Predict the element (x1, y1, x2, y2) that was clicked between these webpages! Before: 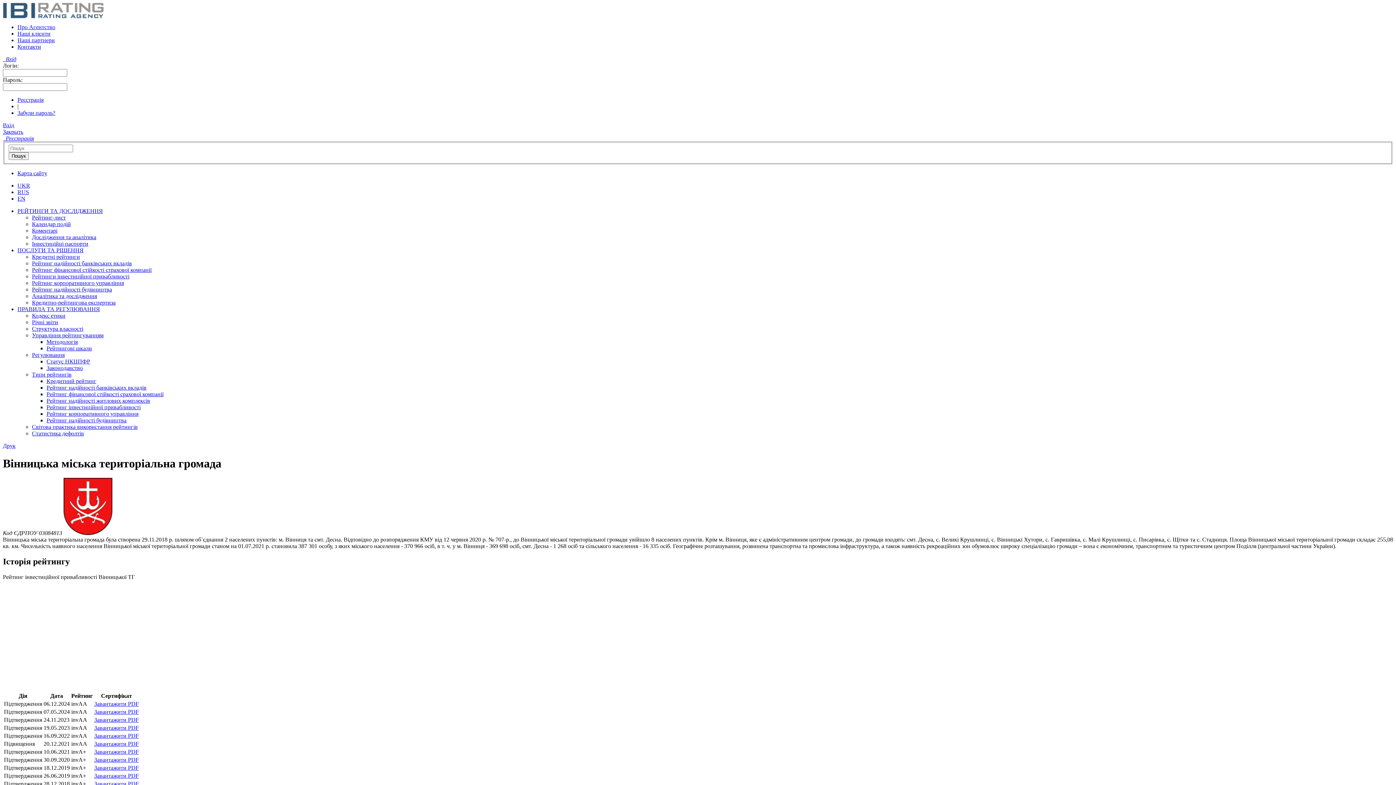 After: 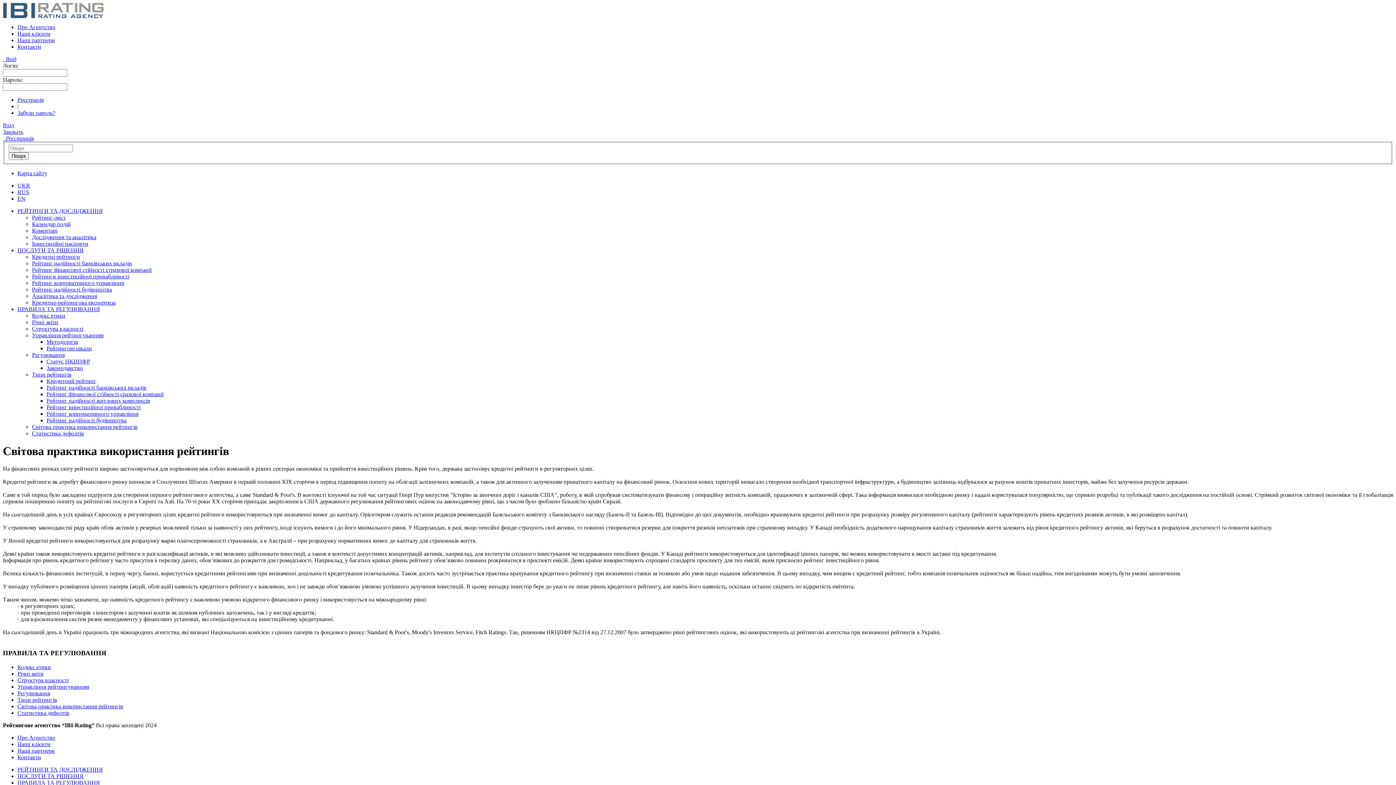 Action: label: Світова практика використання рейтингів bbox: (32, 423, 137, 430)